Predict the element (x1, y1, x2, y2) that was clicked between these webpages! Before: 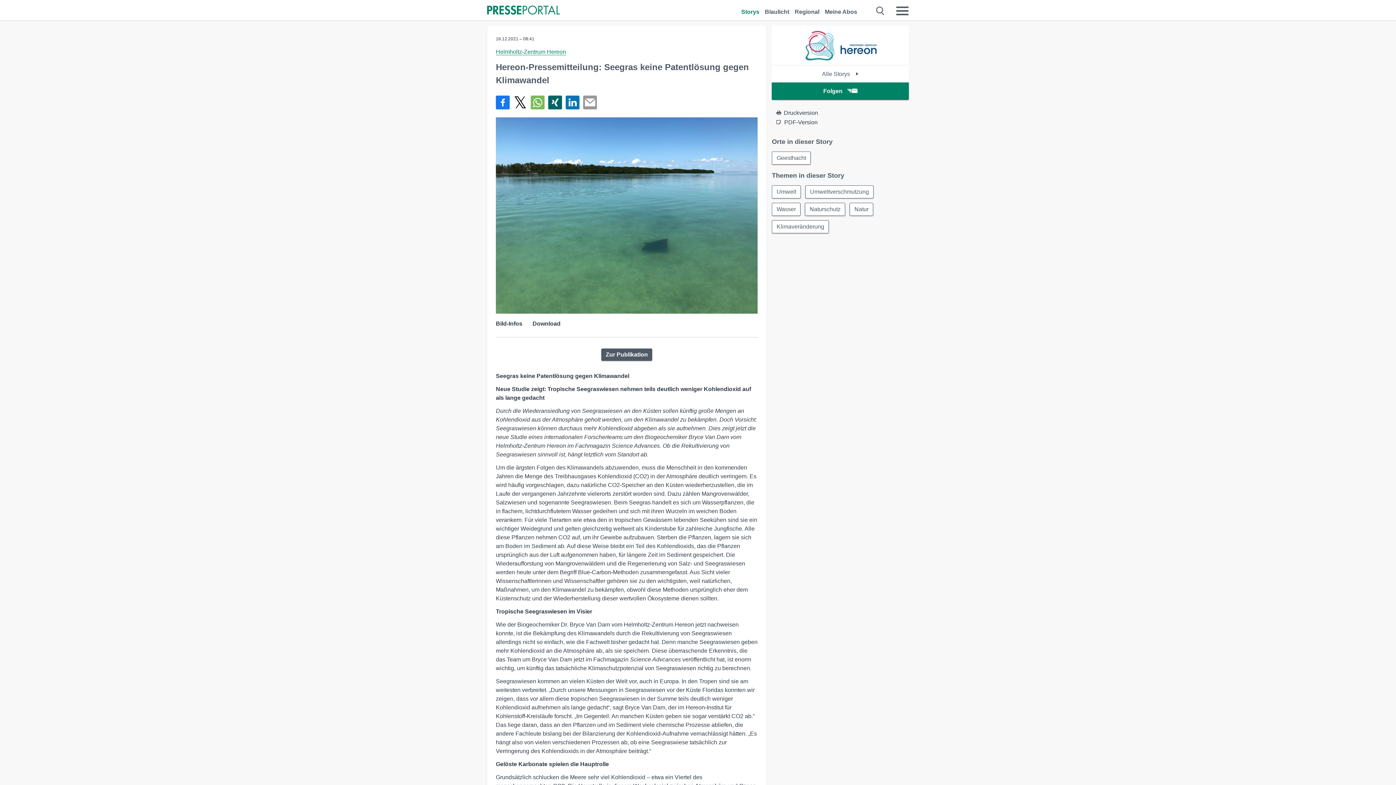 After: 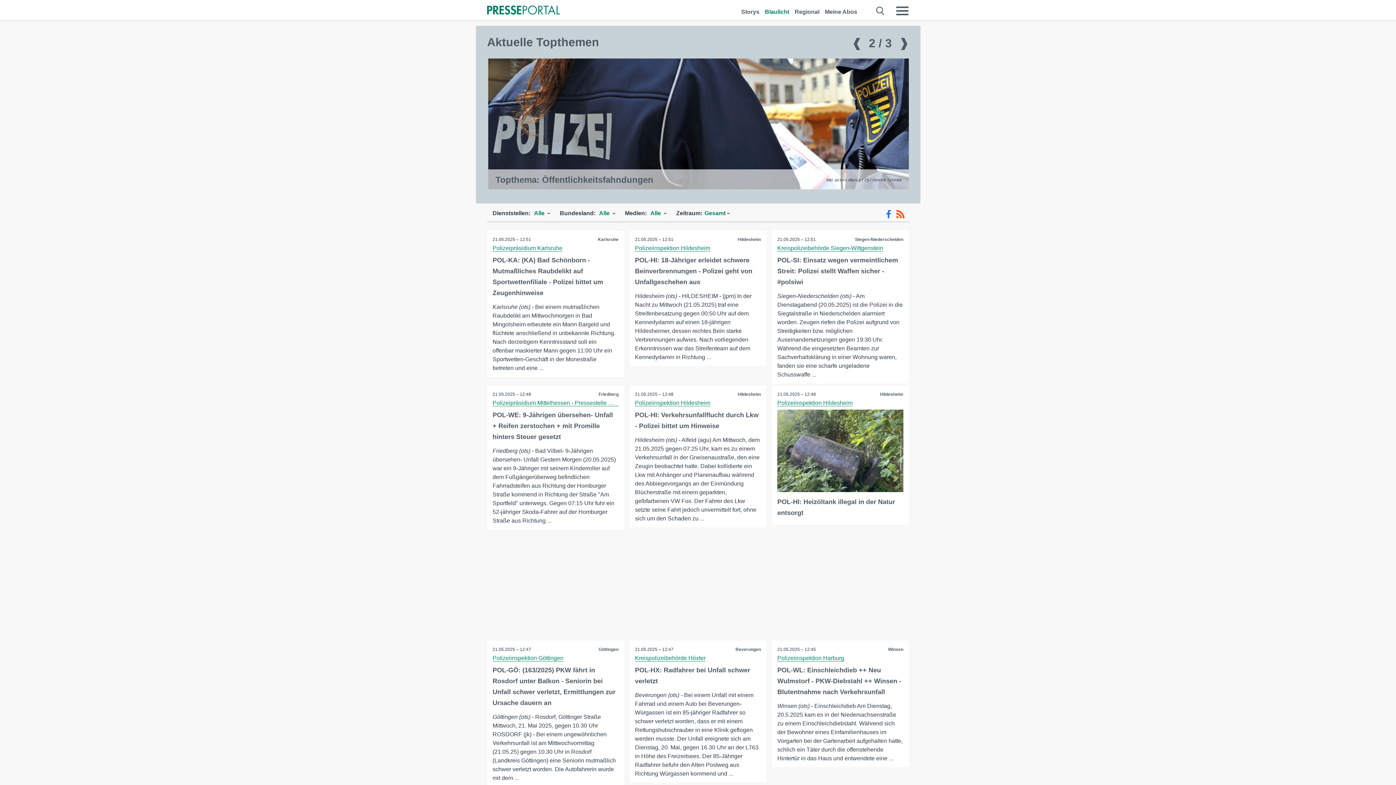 Action: label: Blaulicht bbox: (765, 0, 789, 16)